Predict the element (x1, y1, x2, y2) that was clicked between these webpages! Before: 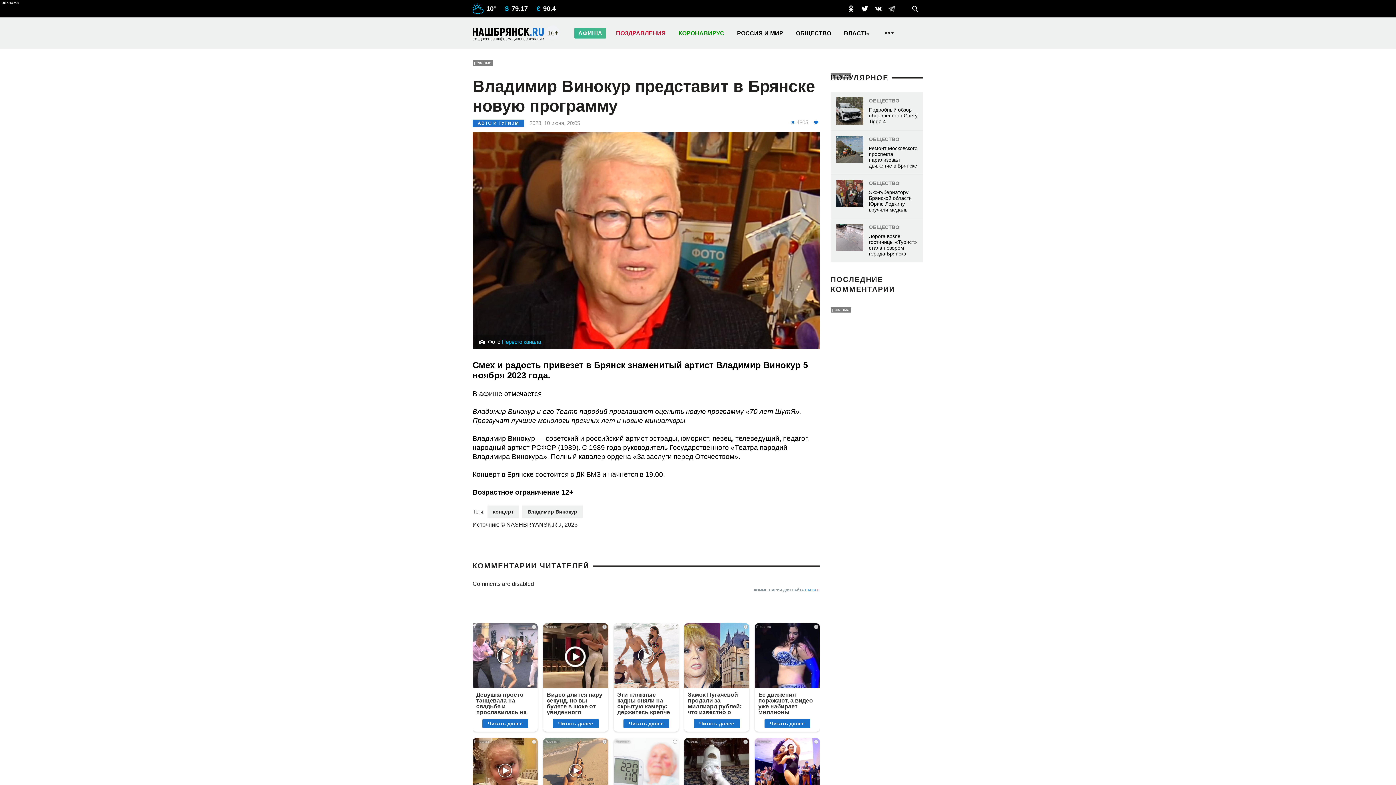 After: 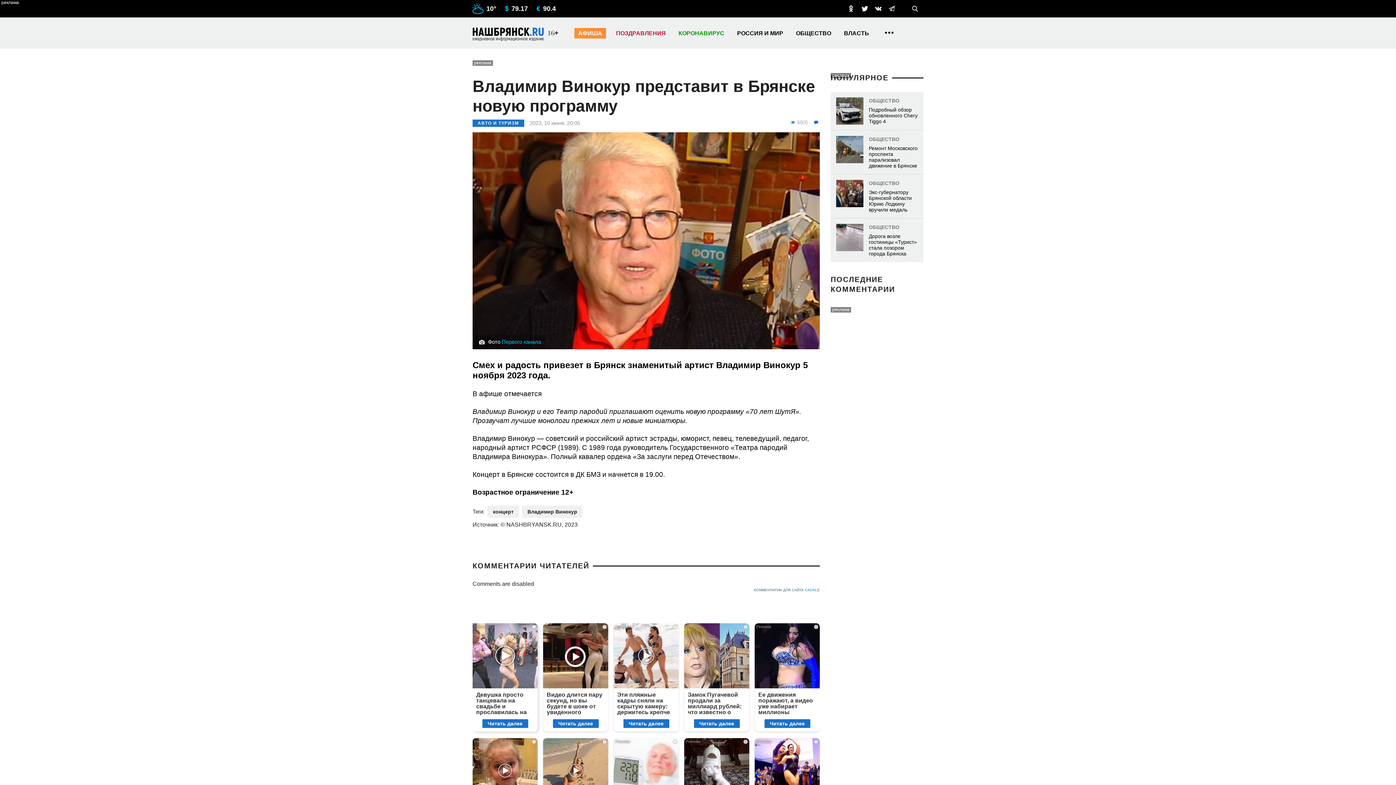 Action: label: Девушка просто танцевала на свадьбе и прославилась на всю Сеть. Смотрим
Читать далее bbox: (472, 623, 537, 731)